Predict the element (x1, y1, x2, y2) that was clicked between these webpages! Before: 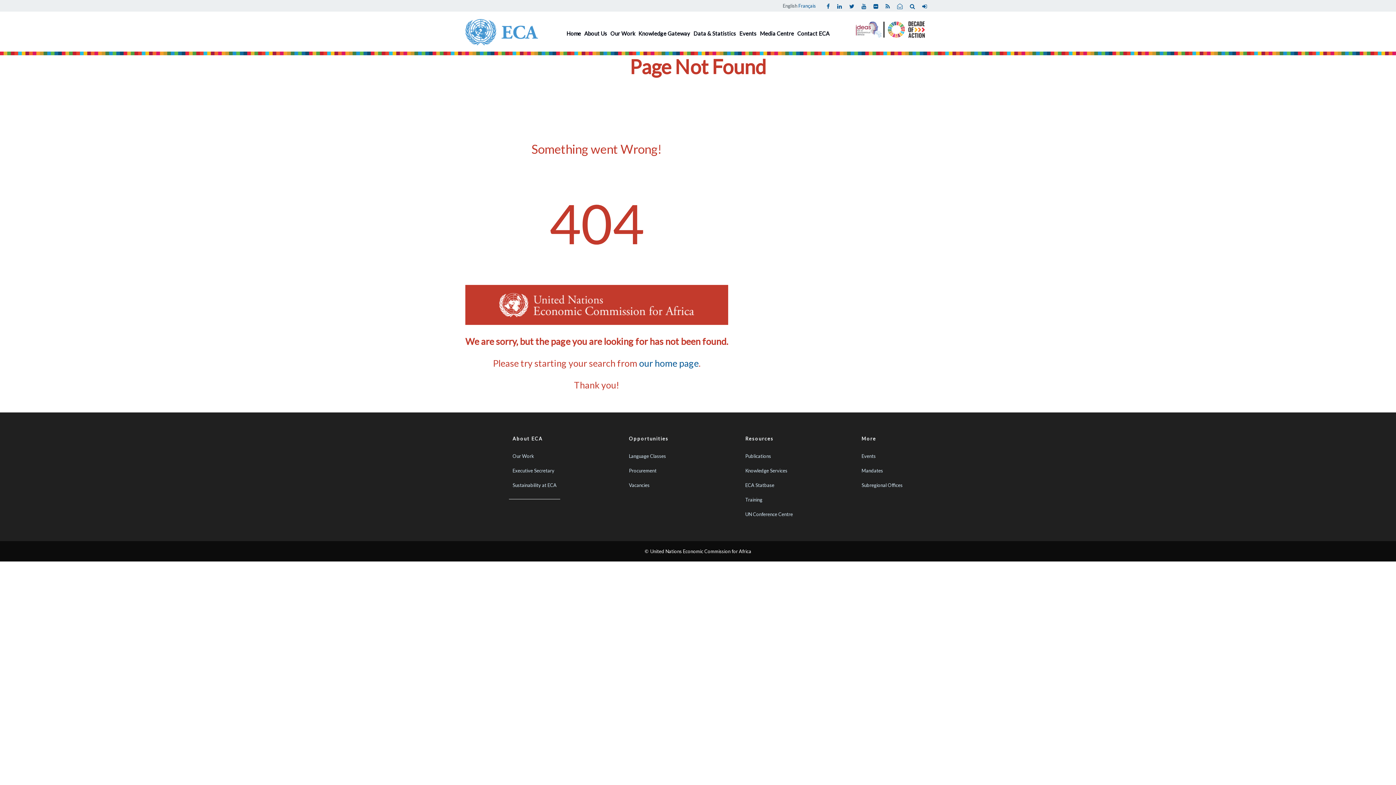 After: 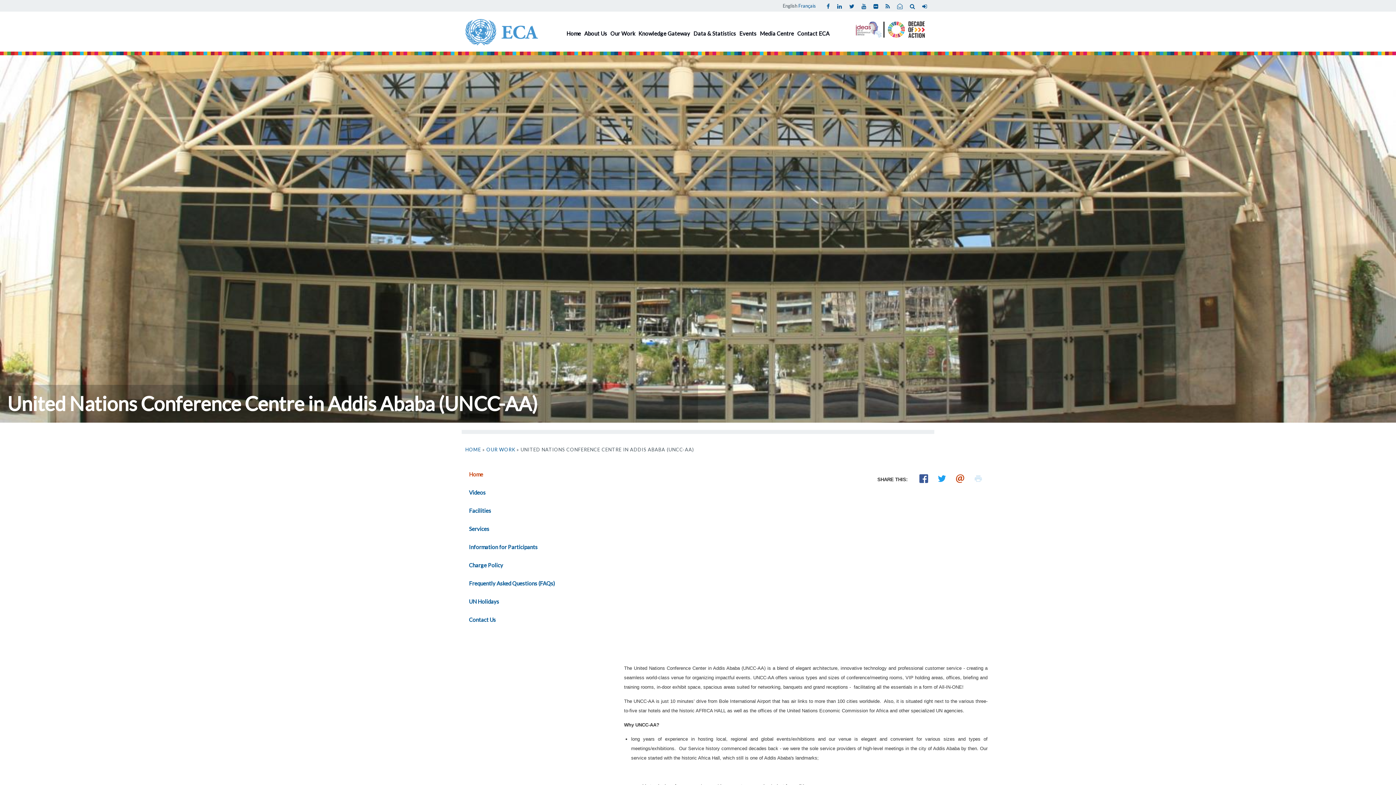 Action: bbox: (741, 511, 796, 517) label: UN Conference Centre